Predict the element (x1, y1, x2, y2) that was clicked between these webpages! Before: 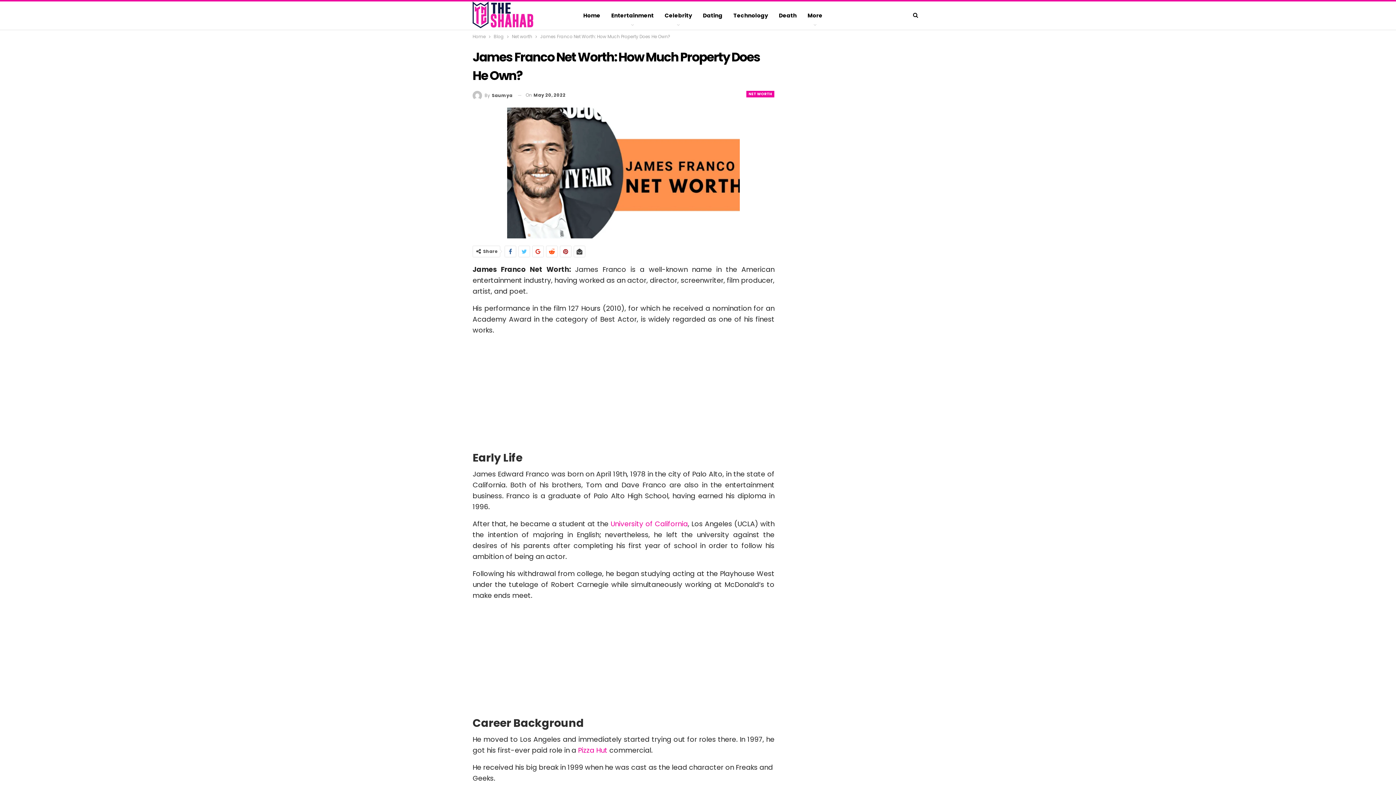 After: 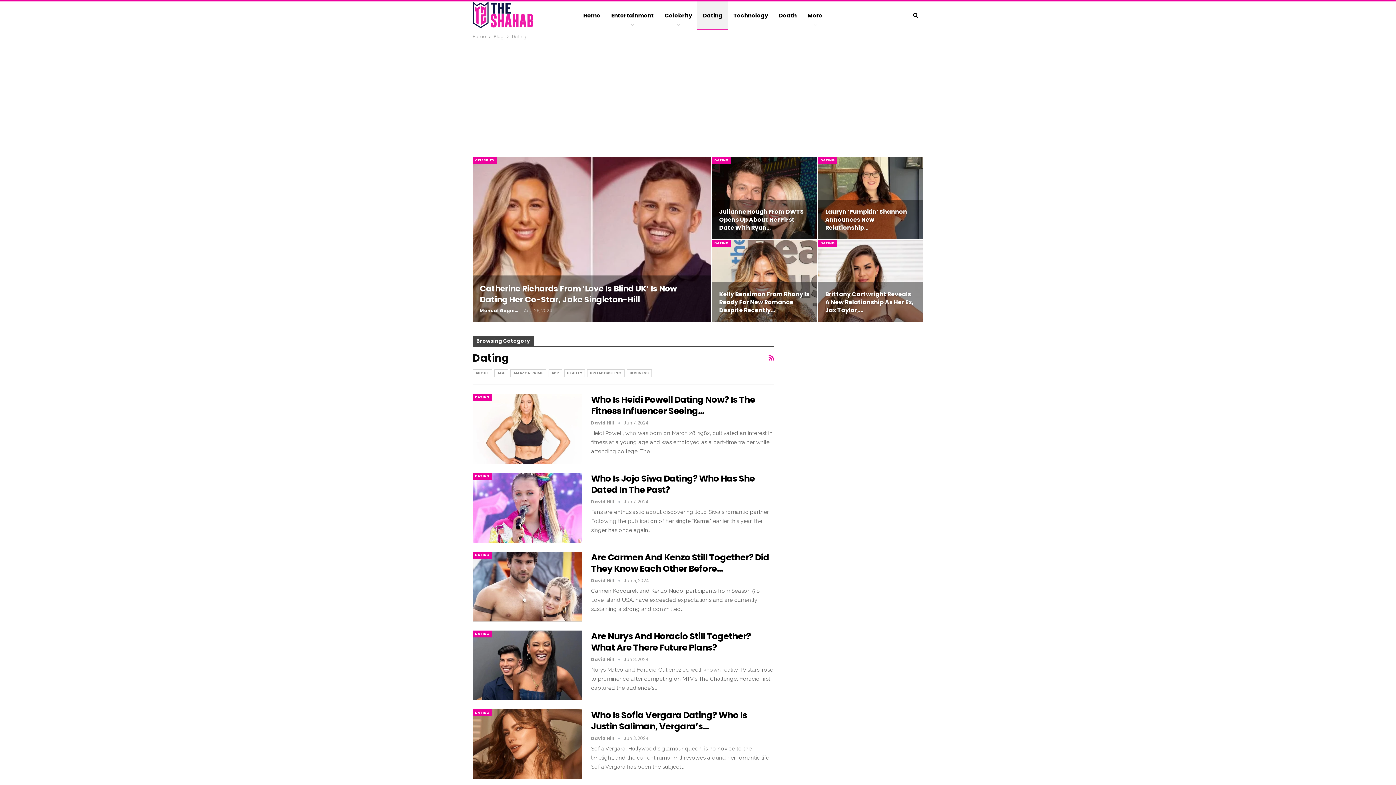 Action: bbox: (697, 1, 728, 29) label: Dating